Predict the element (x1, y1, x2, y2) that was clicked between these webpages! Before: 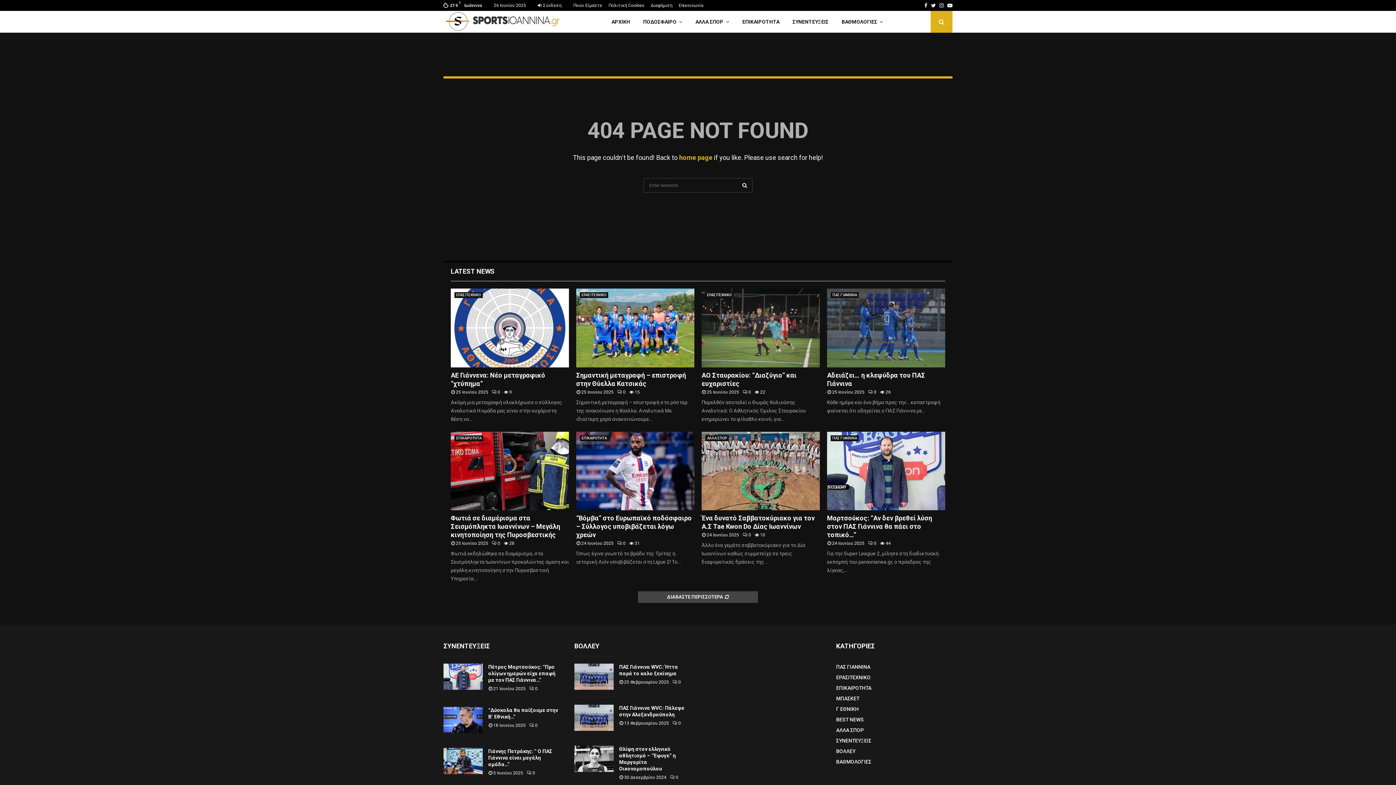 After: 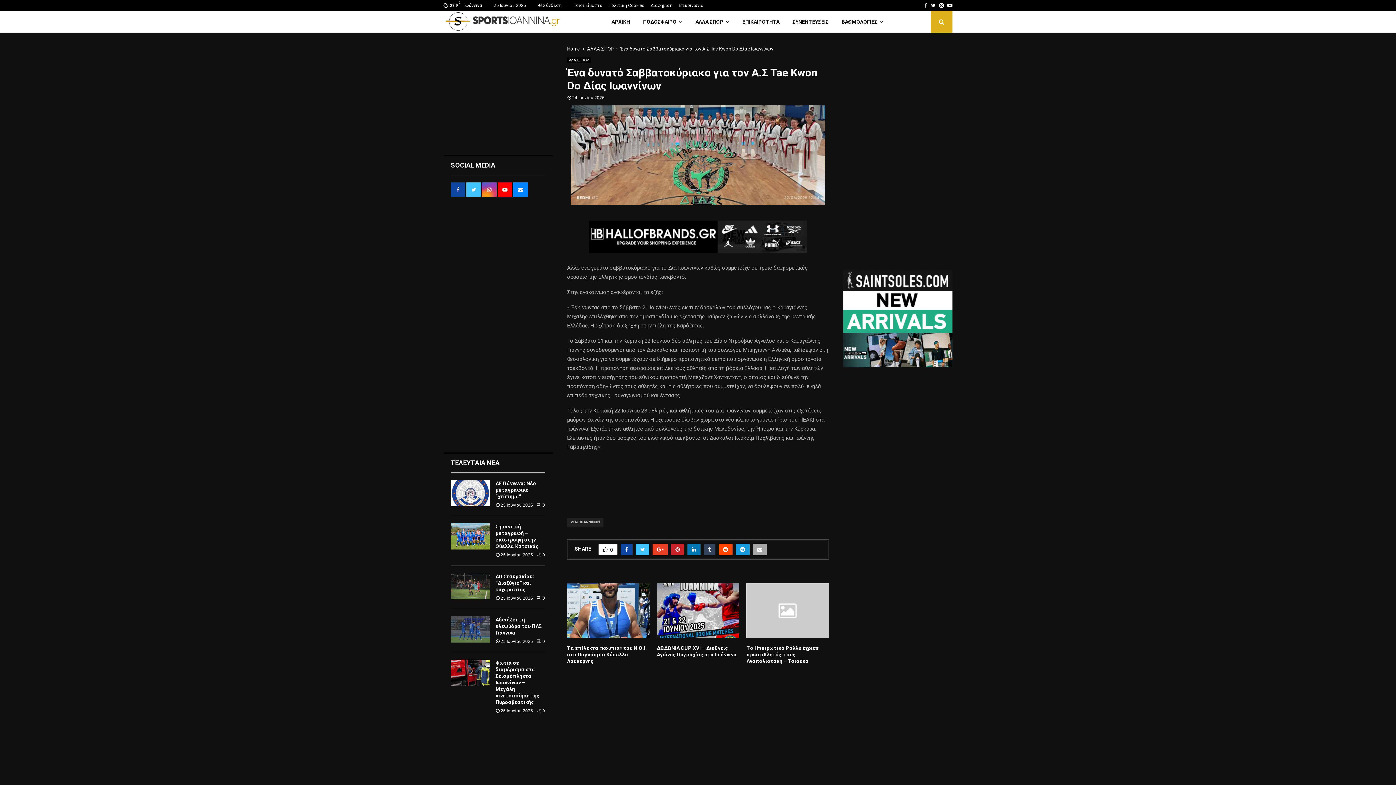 Action: bbox: (742, 532, 751, 537) label: 0